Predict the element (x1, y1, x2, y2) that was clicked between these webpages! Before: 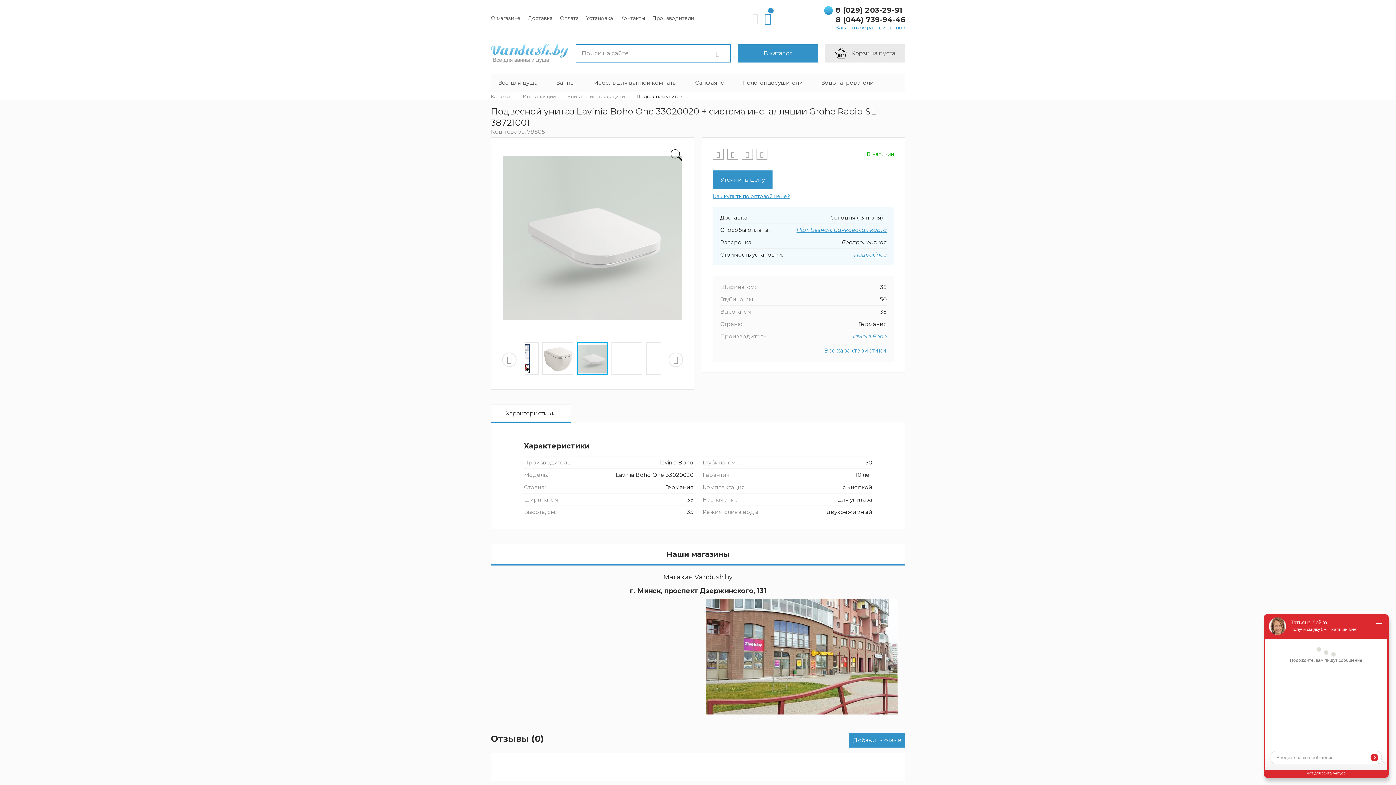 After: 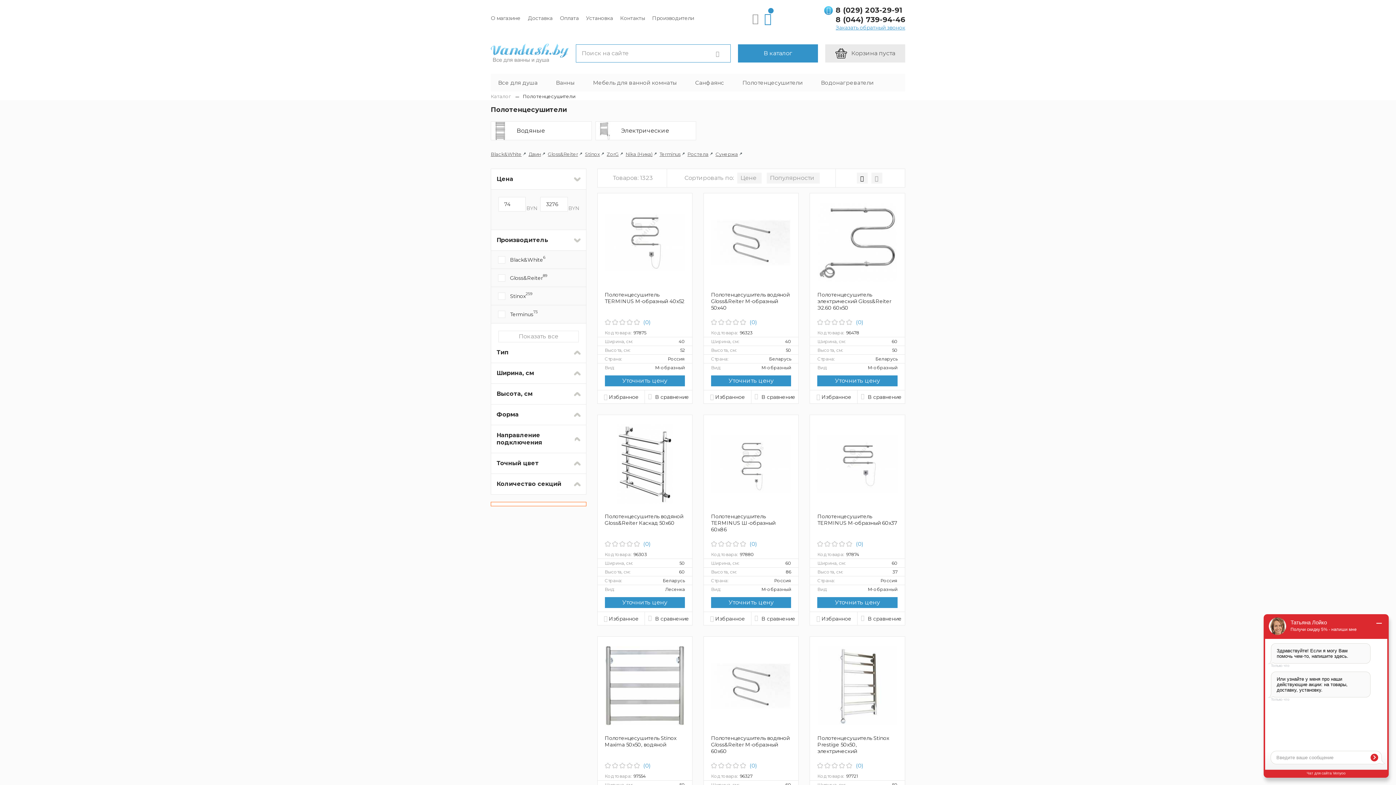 Action: bbox: (735, 73, 810, 91) label: Полотенцесушители